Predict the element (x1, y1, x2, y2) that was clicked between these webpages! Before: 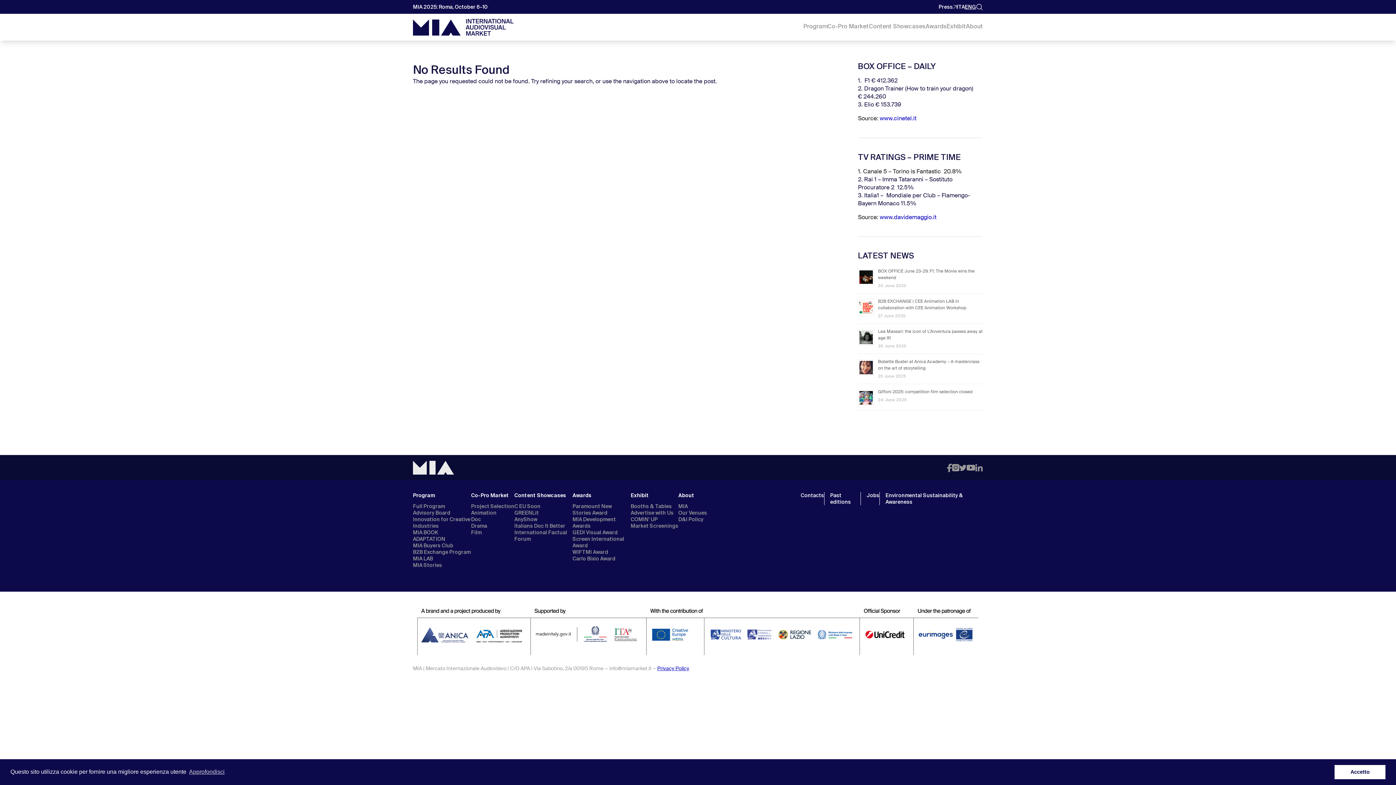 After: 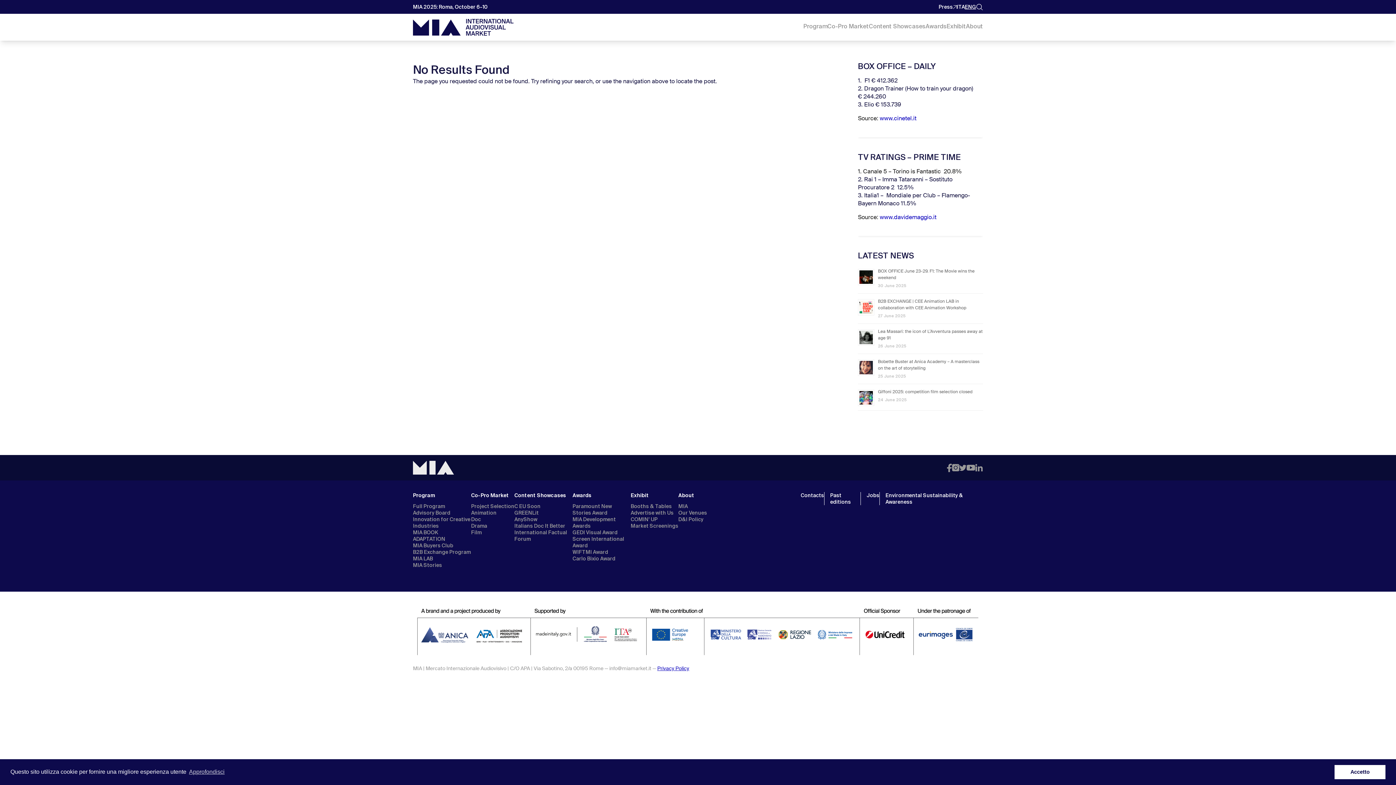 Action: bbox: (514, 492, 566, 498) label: Content Showcases